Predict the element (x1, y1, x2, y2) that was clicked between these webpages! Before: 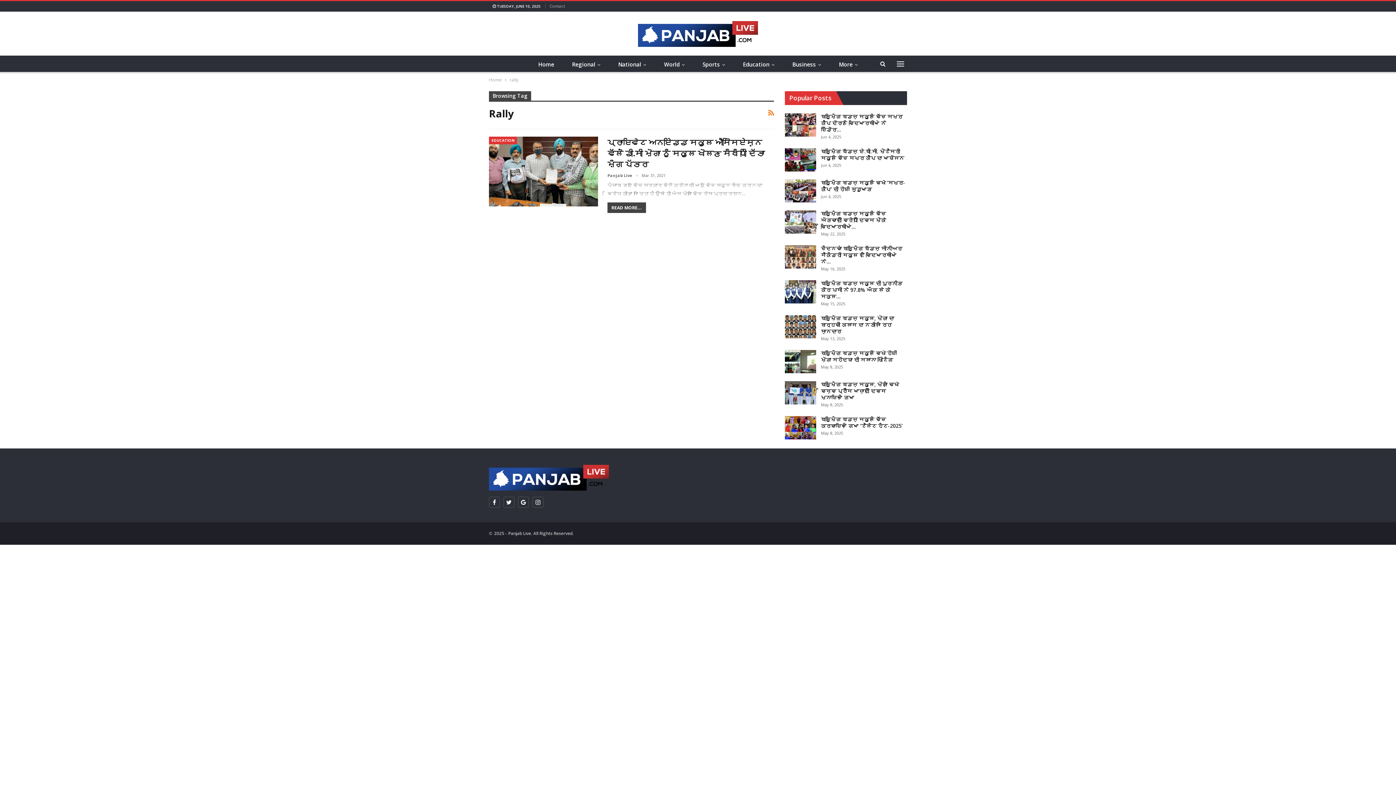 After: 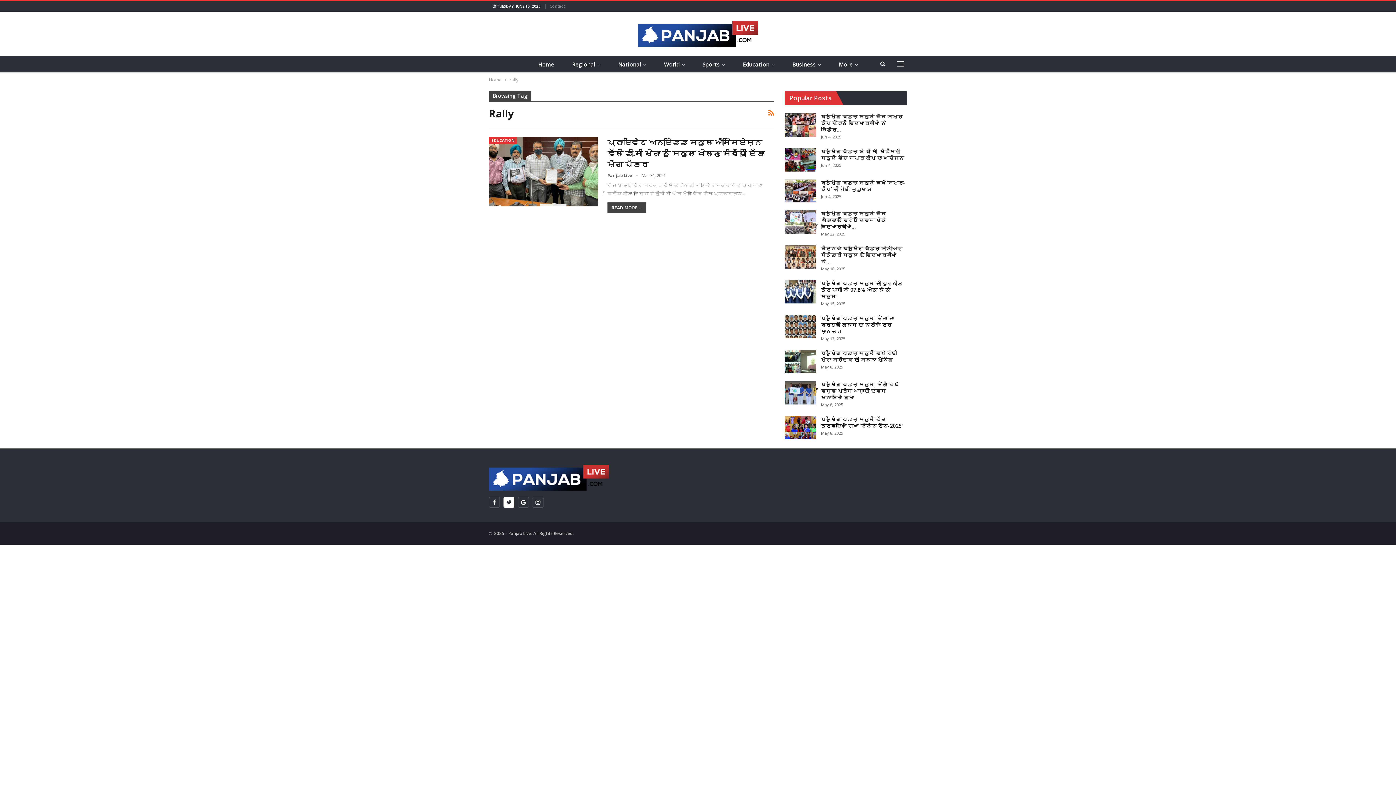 Action: bbox: (503, 496, 514, 507)